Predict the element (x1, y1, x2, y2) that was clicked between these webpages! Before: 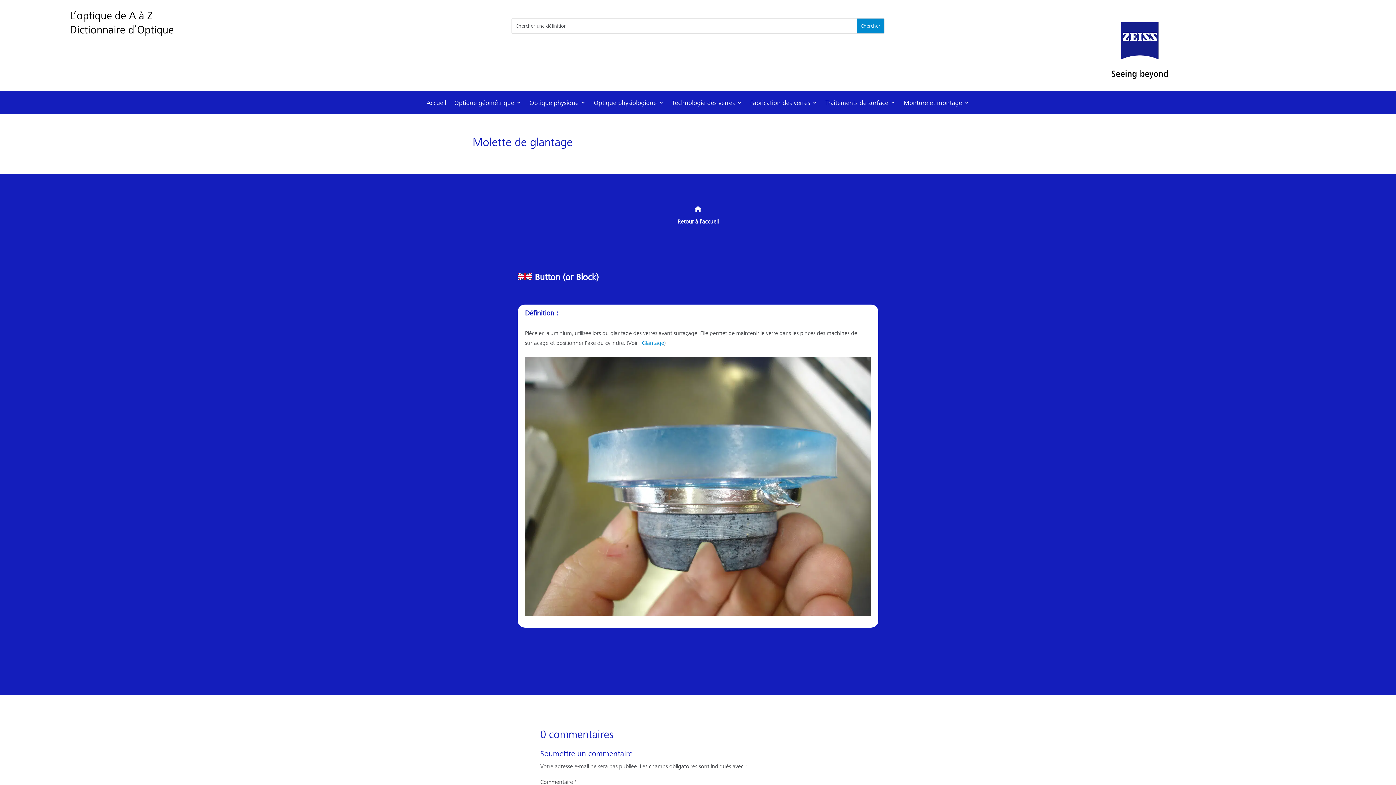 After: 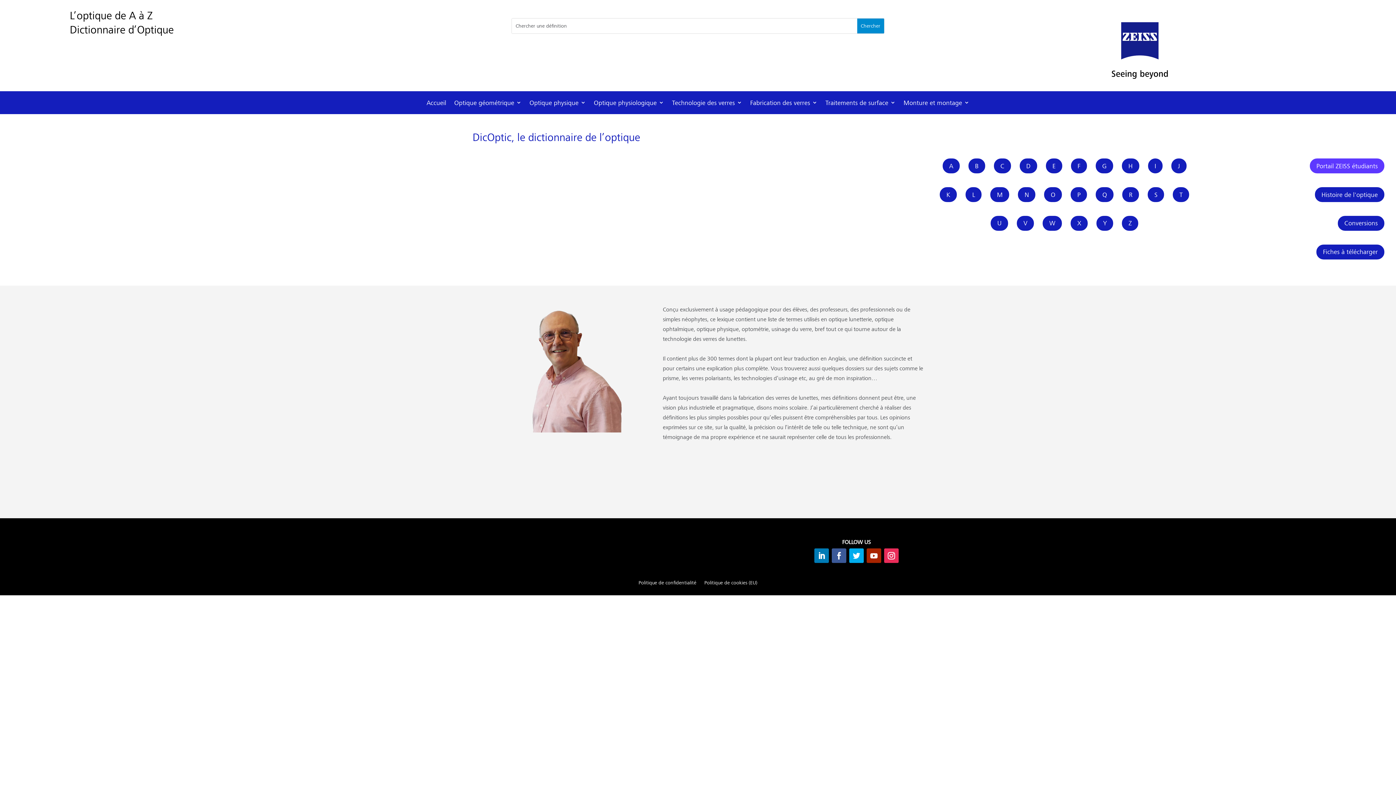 Action: label: Accueil bbox: (426, 97, 446, 110)